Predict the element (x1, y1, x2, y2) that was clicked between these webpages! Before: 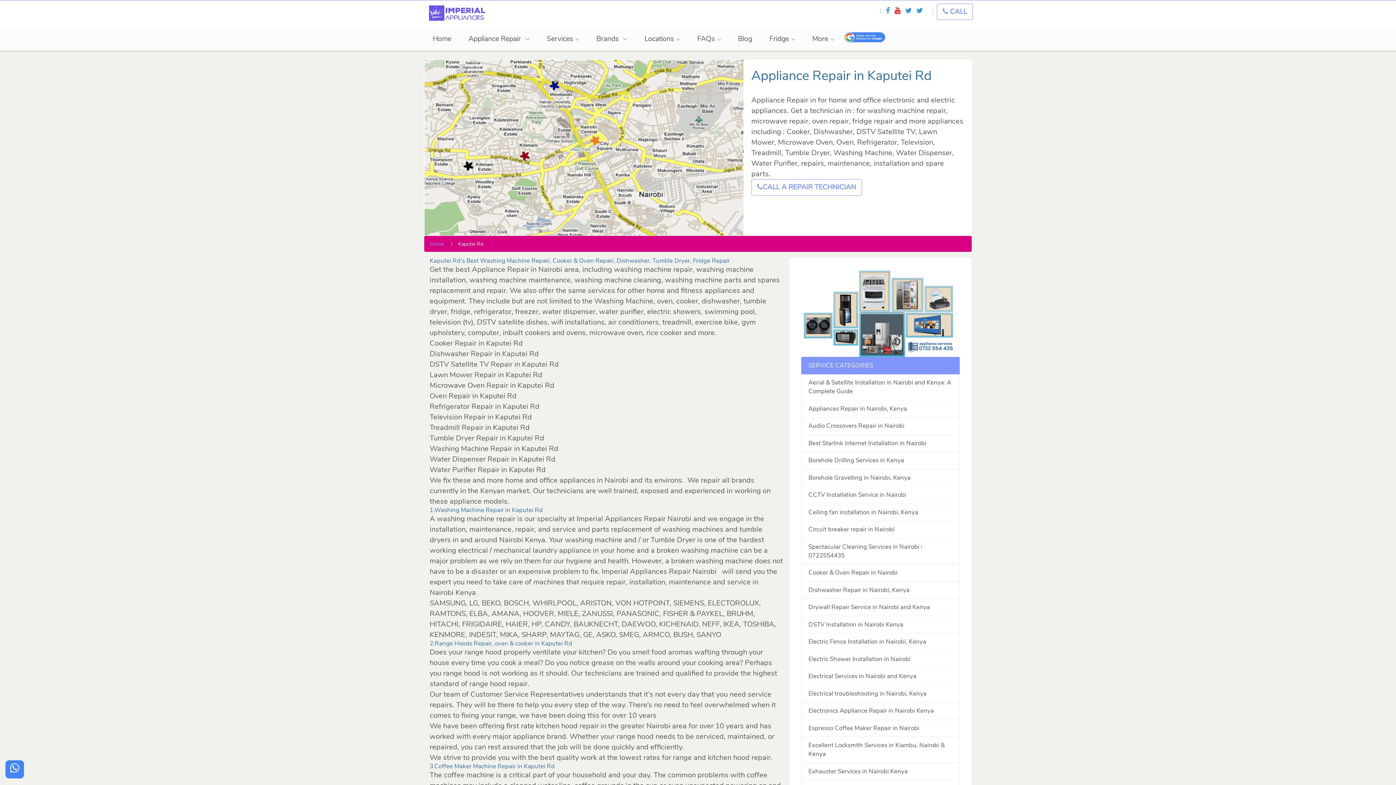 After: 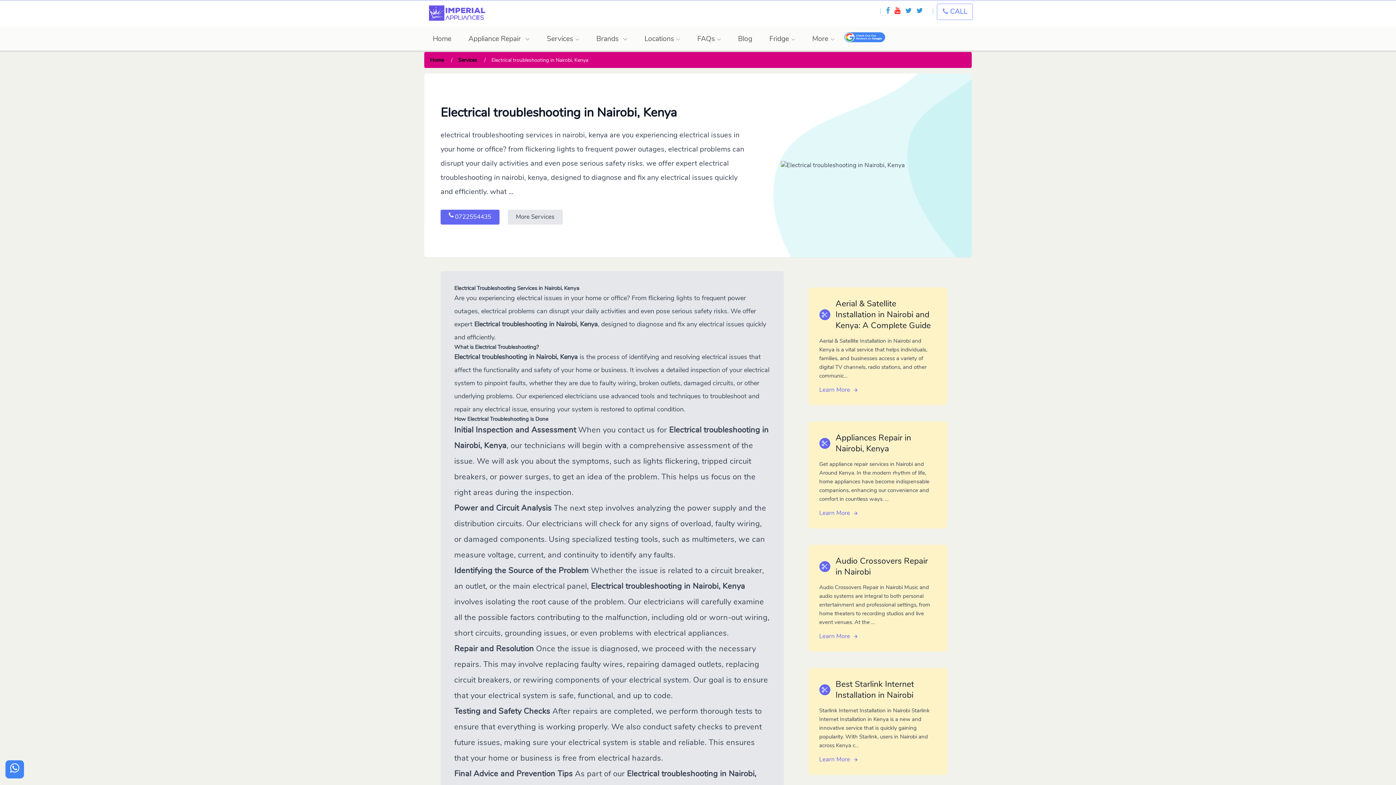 Action: label: Electrical troubleshooting in Nairobi, Kenya bbox: (801, 685, 959, 702)